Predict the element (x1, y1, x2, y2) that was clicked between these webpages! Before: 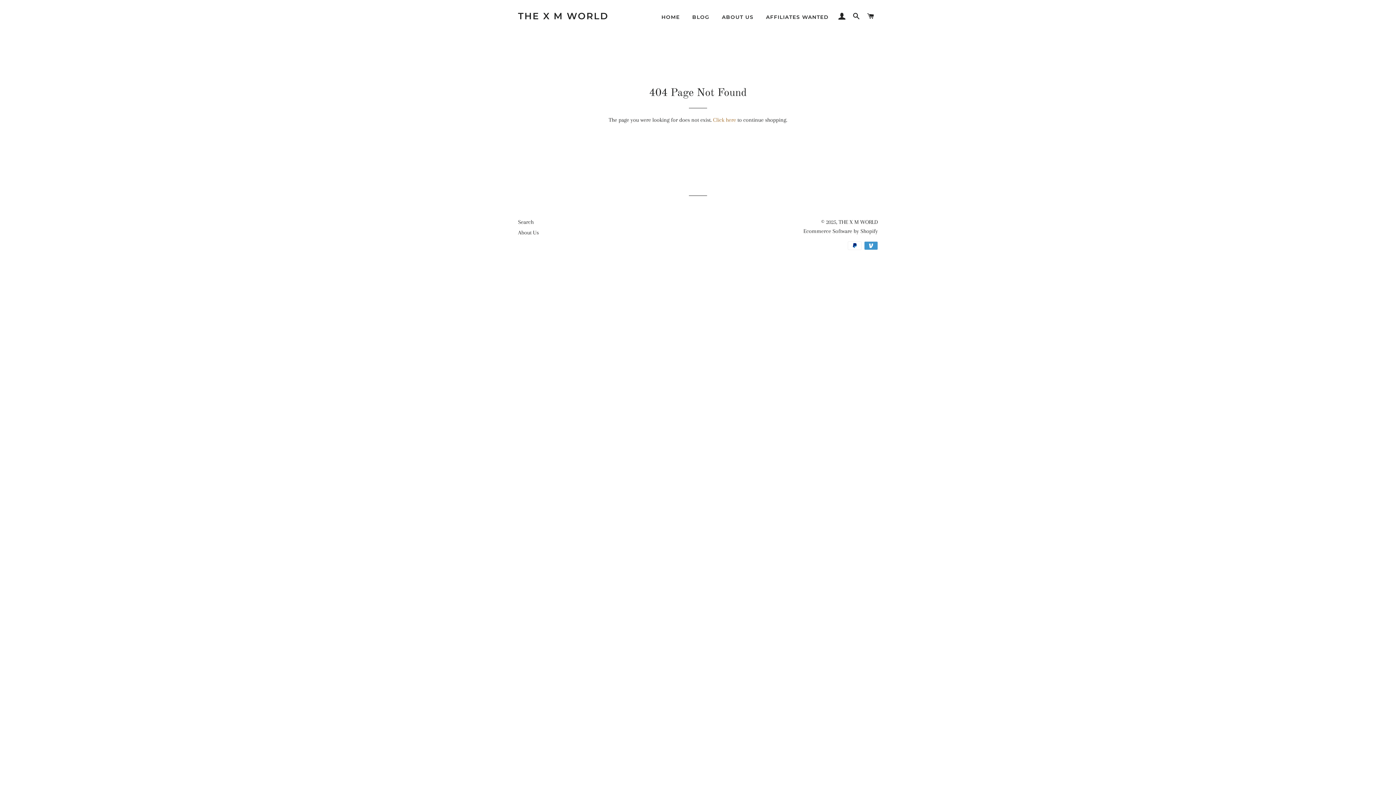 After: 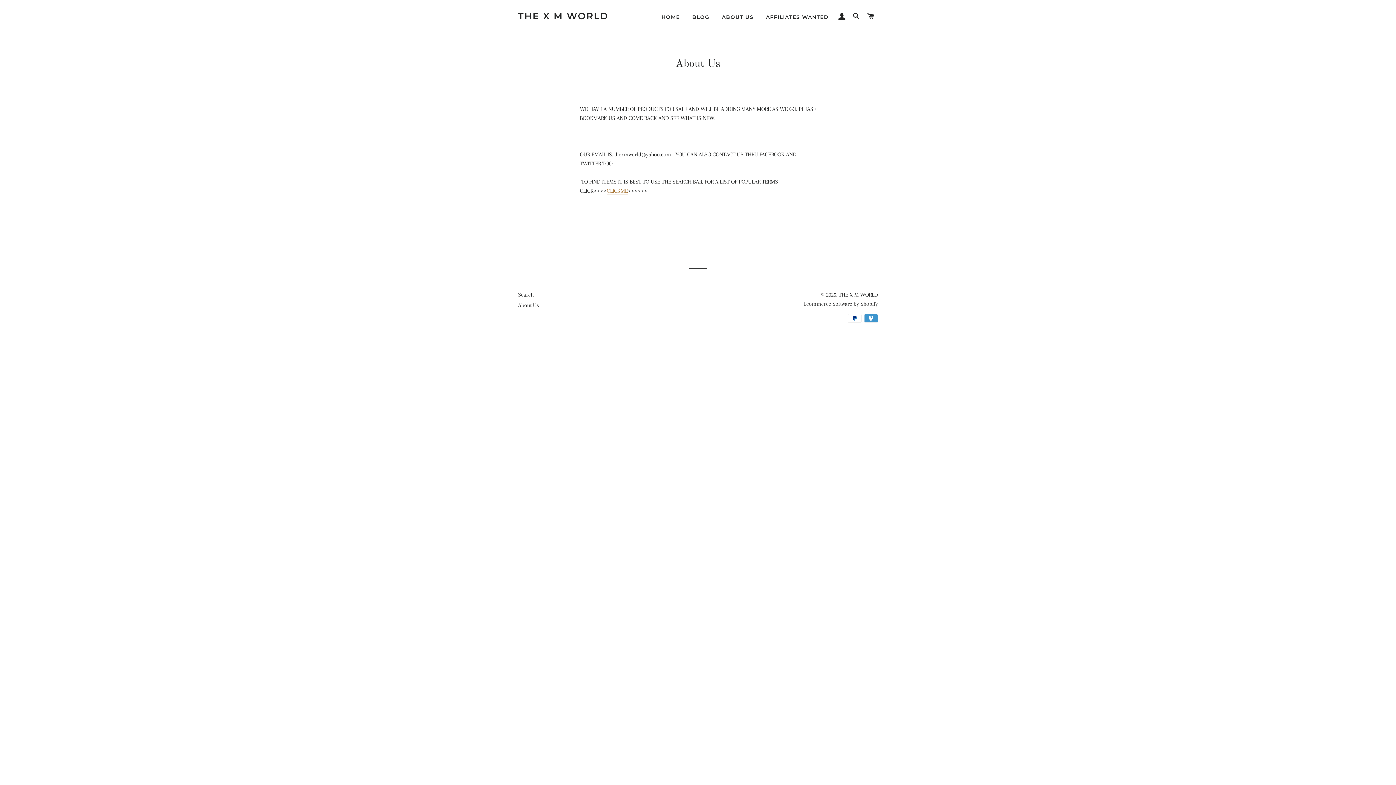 Action: bbox: (716, 8, 759, 26) label: ABOUT US